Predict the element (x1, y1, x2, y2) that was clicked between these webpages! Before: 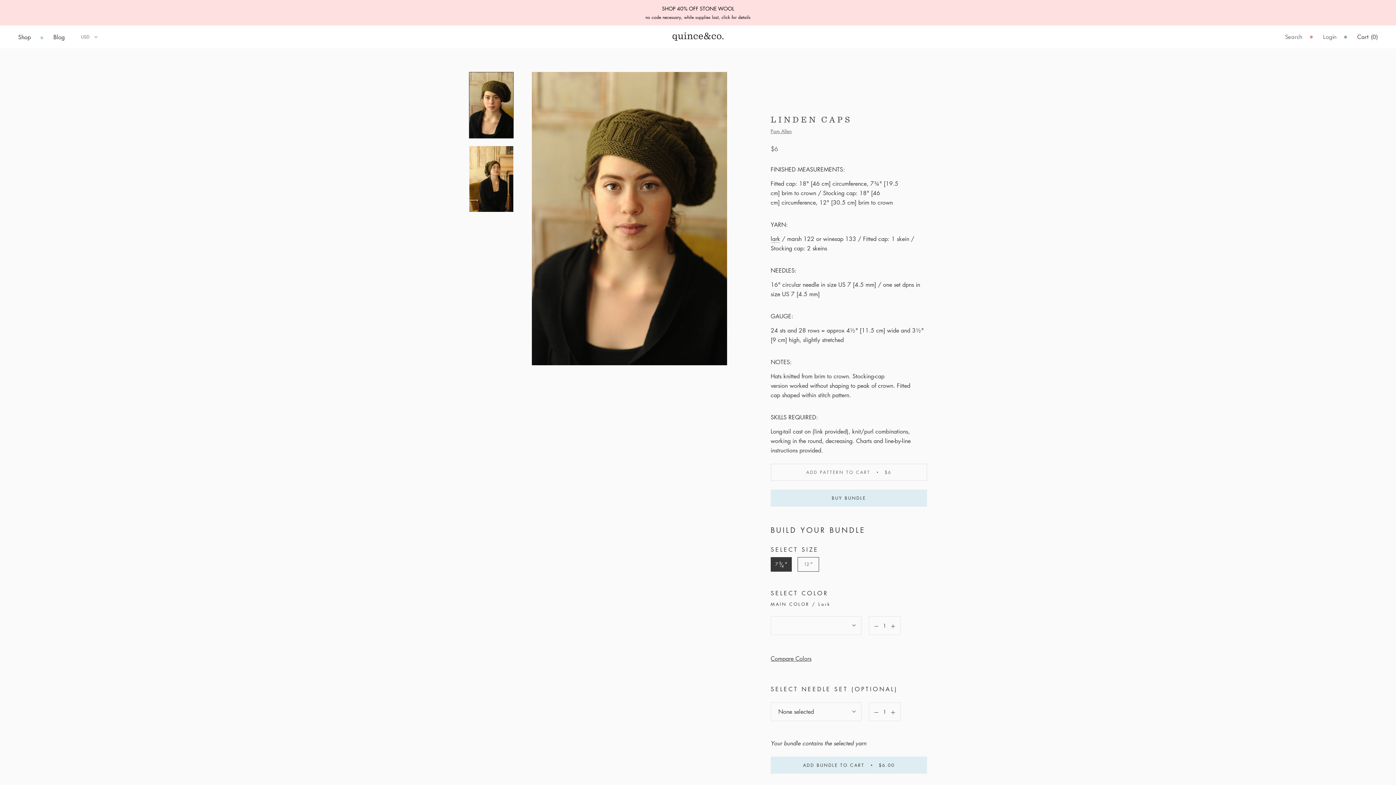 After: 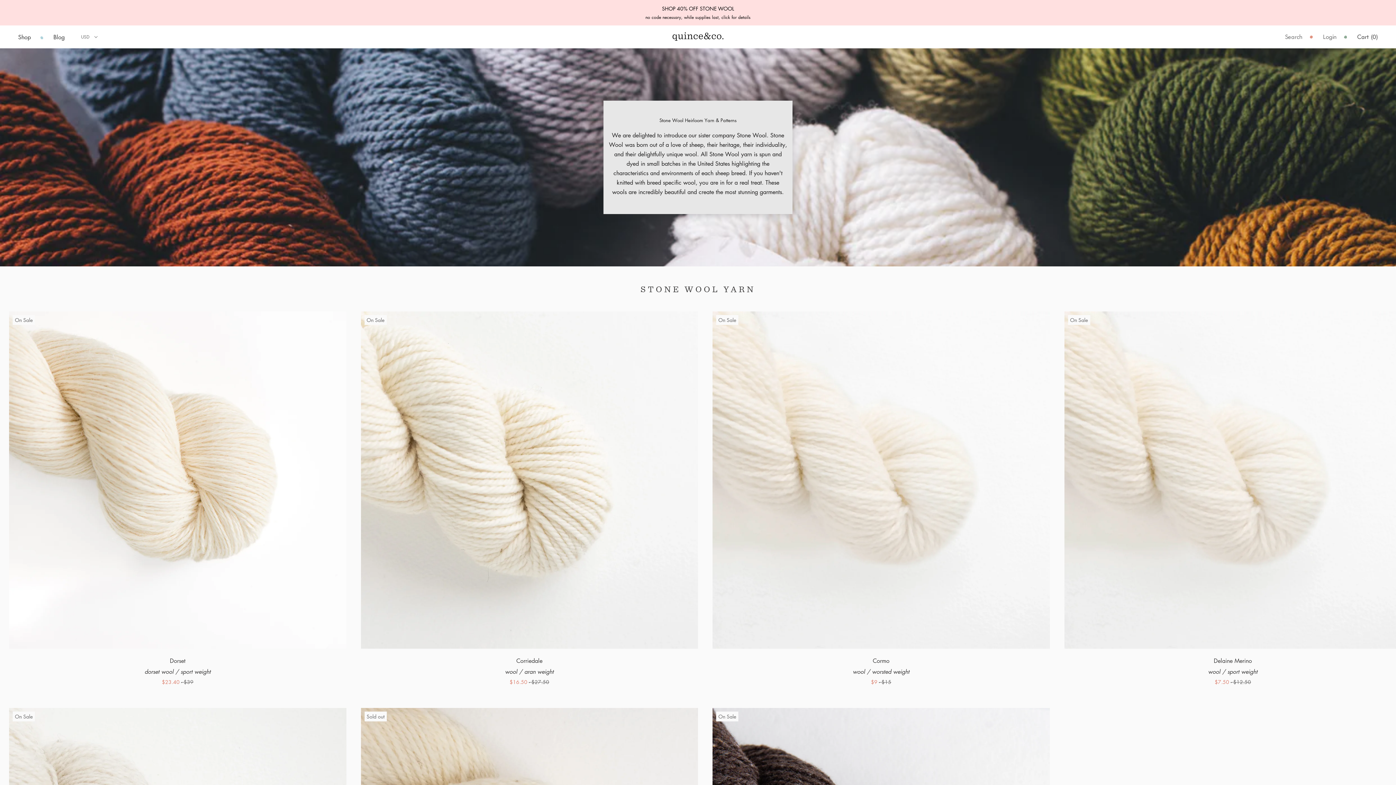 Action: label: no code necessary, while supplies last, click for details bbox: (645, 14, 750, 20)